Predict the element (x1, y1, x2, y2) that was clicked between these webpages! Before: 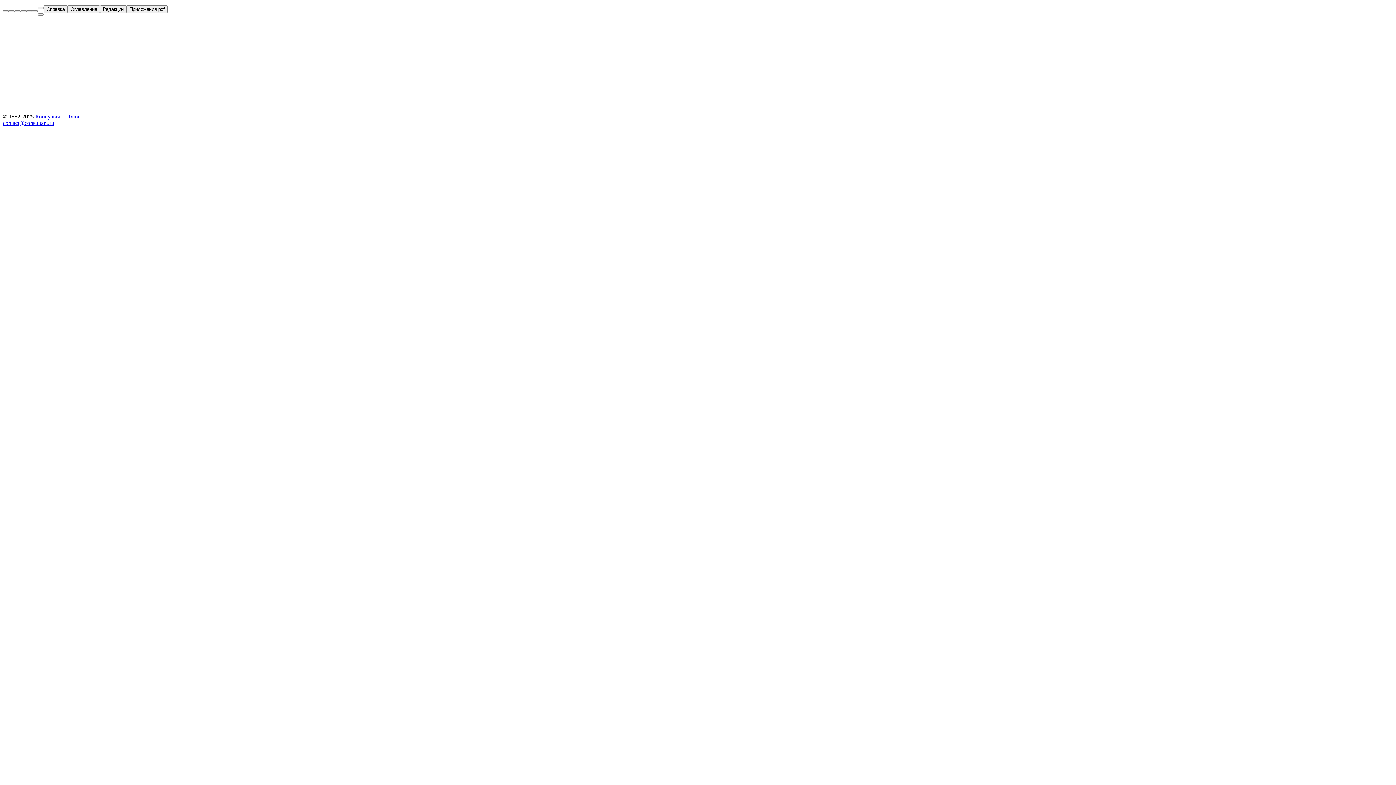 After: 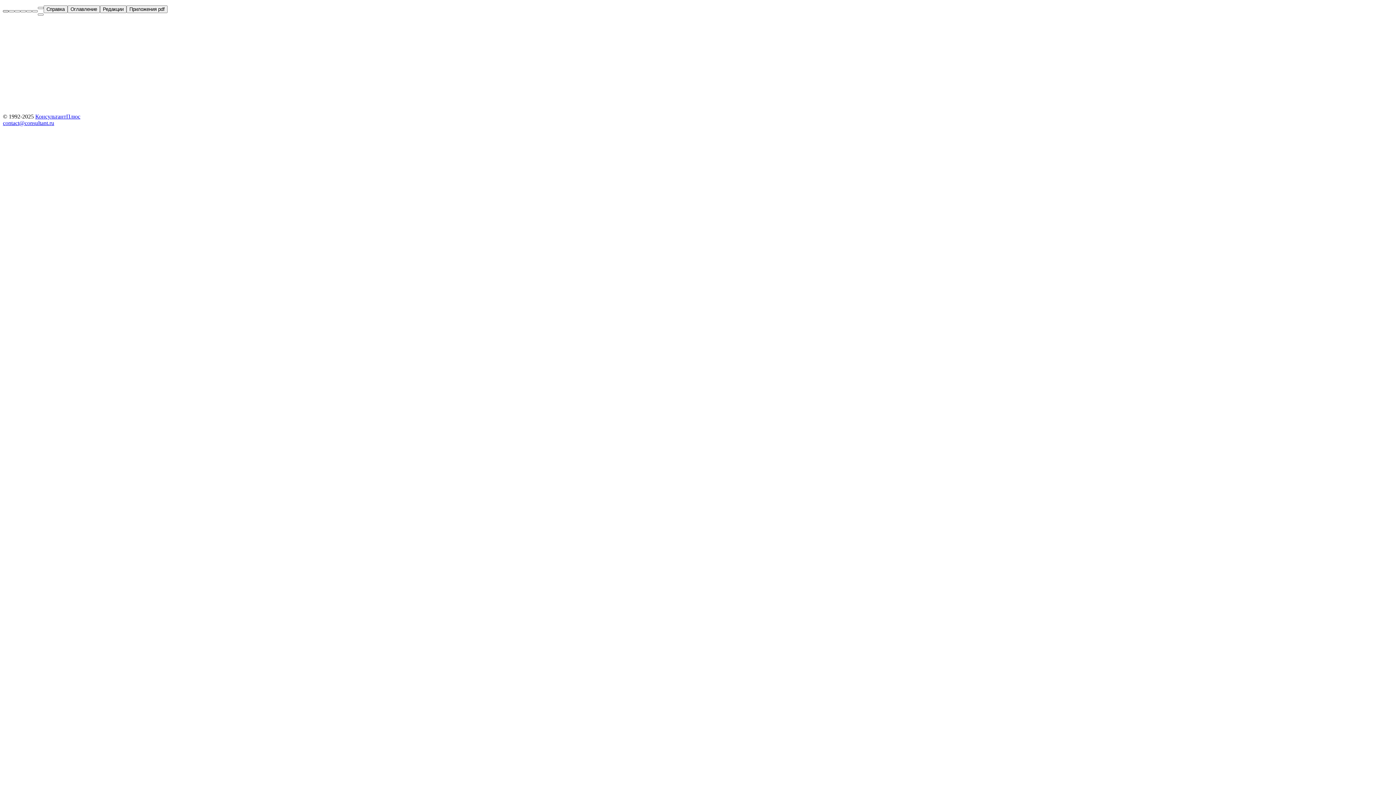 Action: bbox: (2, 10, 8, 12)